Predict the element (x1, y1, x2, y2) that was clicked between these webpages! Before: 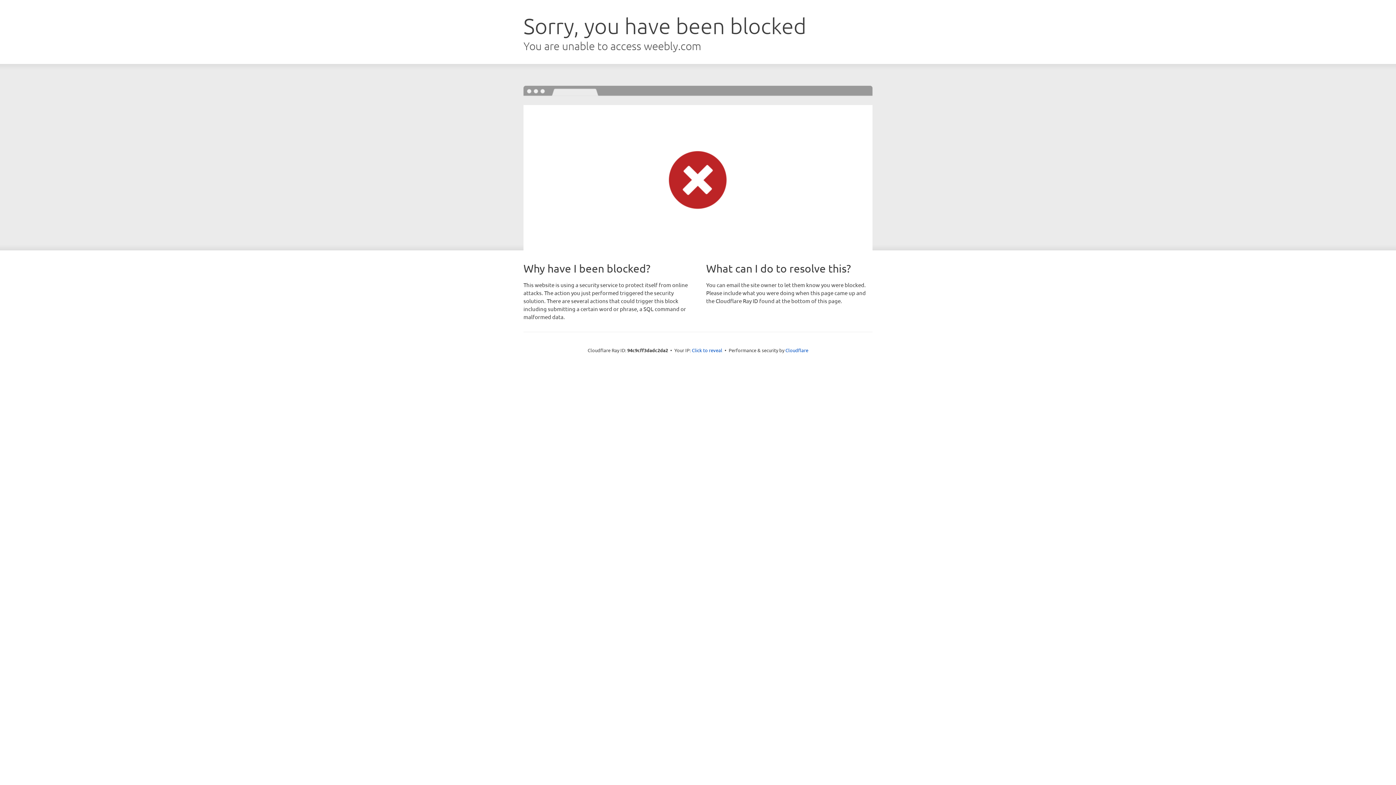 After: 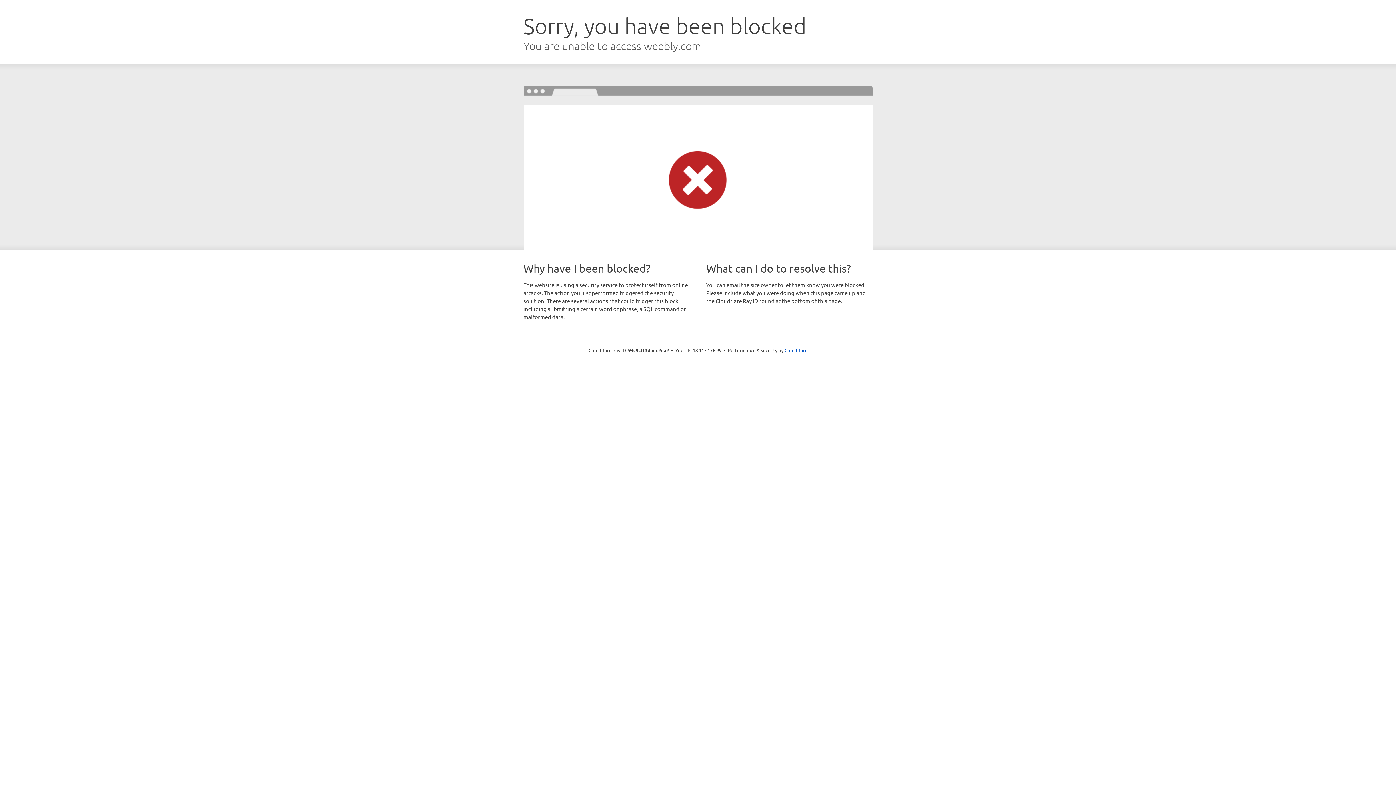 Action: bbox: (692, 346, 722, 353) label: Click to reveal